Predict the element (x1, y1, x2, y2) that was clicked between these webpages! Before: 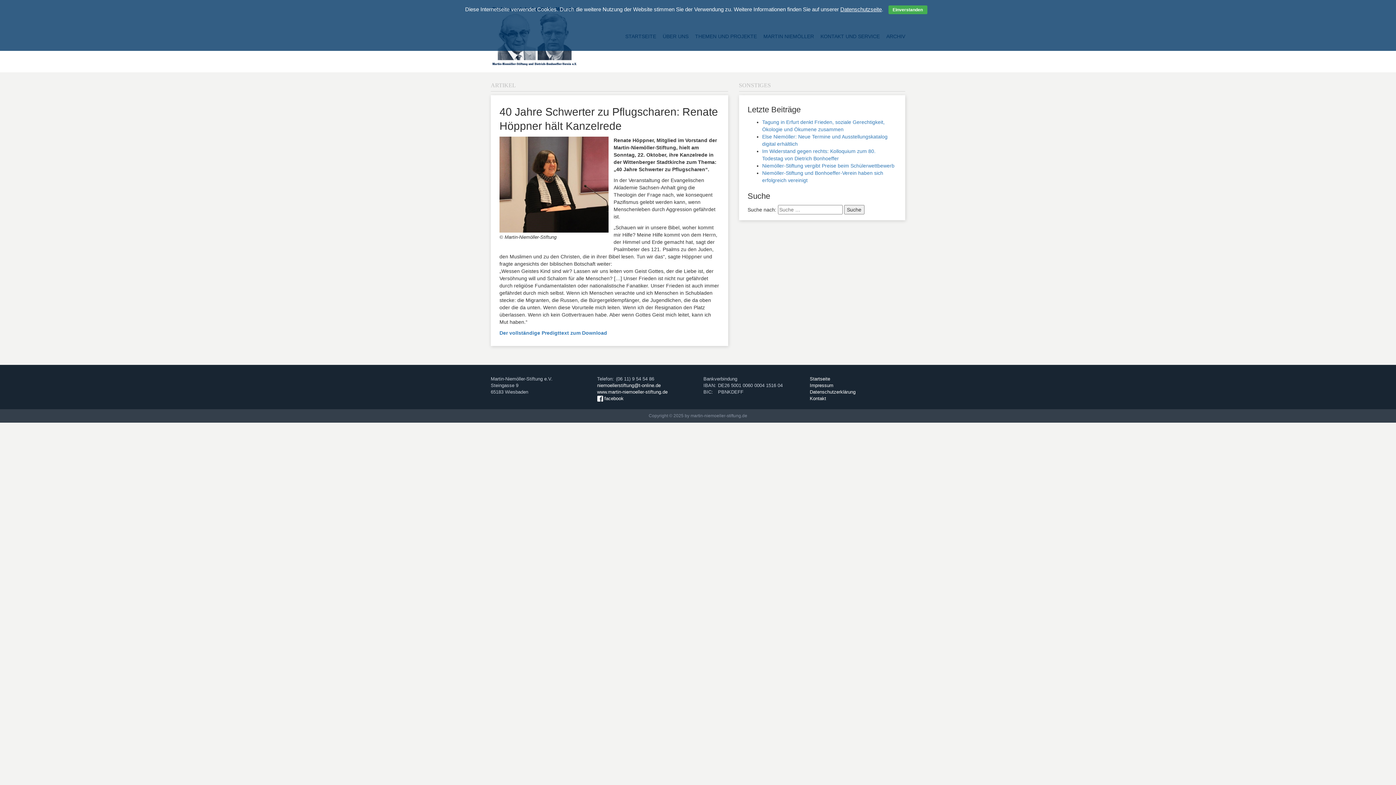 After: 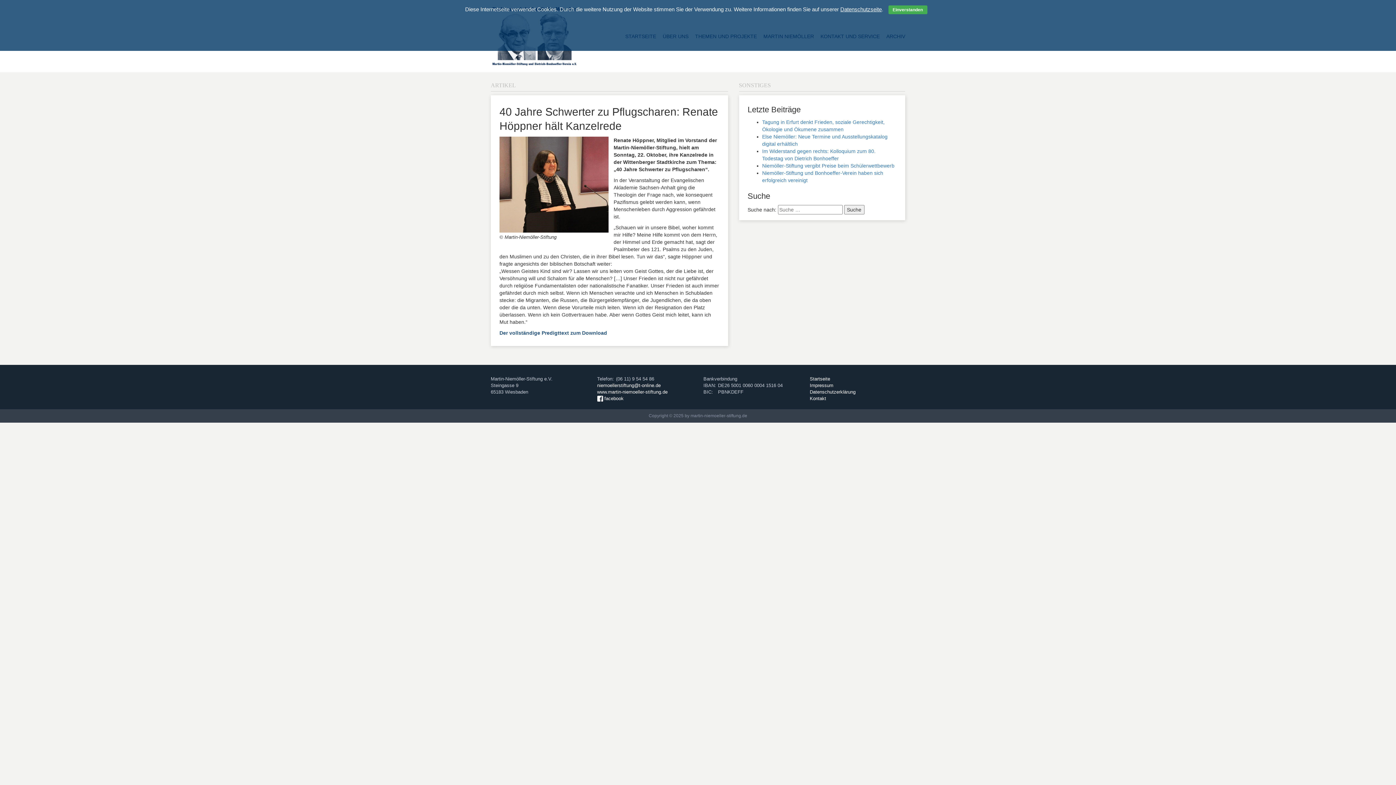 Action: bbox: (499, 330, 607, 336) label: Der vollständige Predigttext zum Download